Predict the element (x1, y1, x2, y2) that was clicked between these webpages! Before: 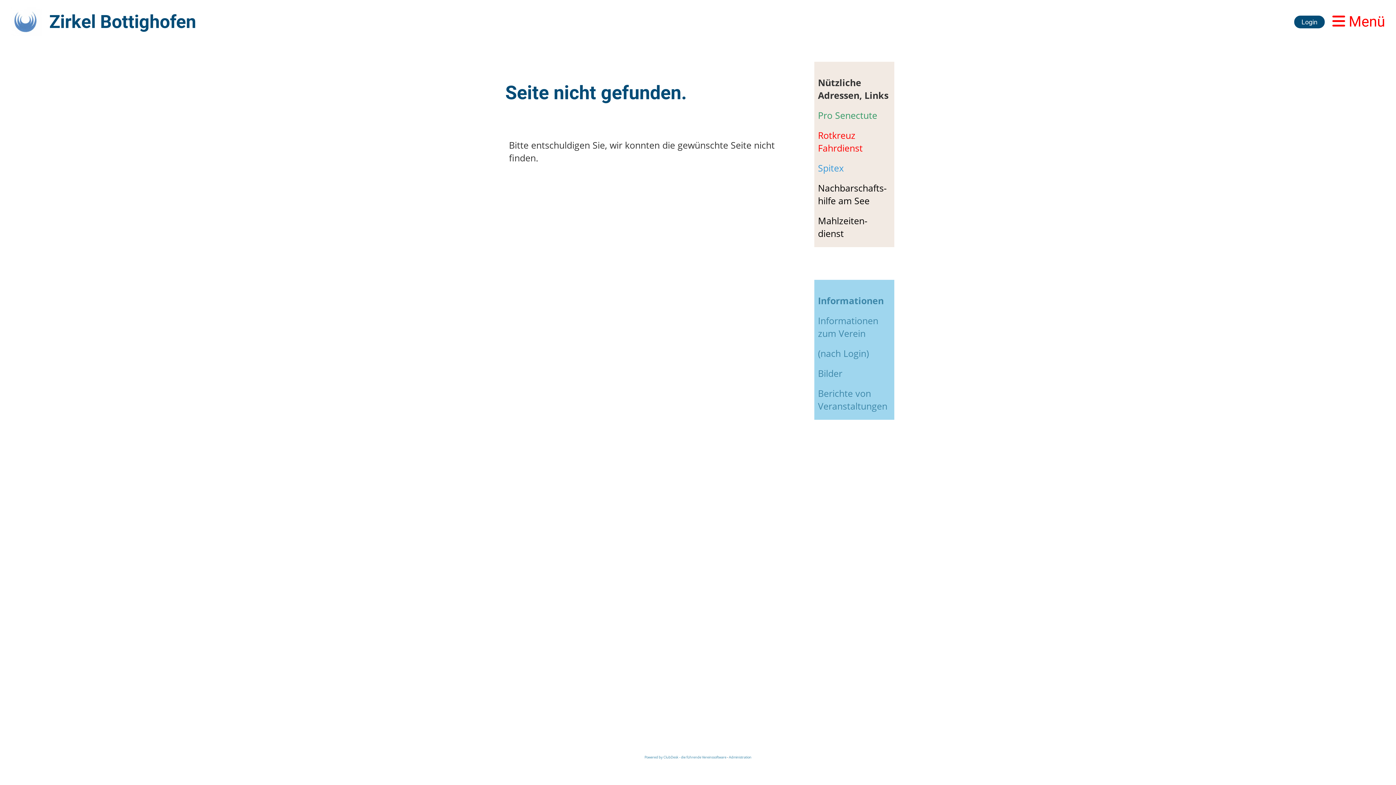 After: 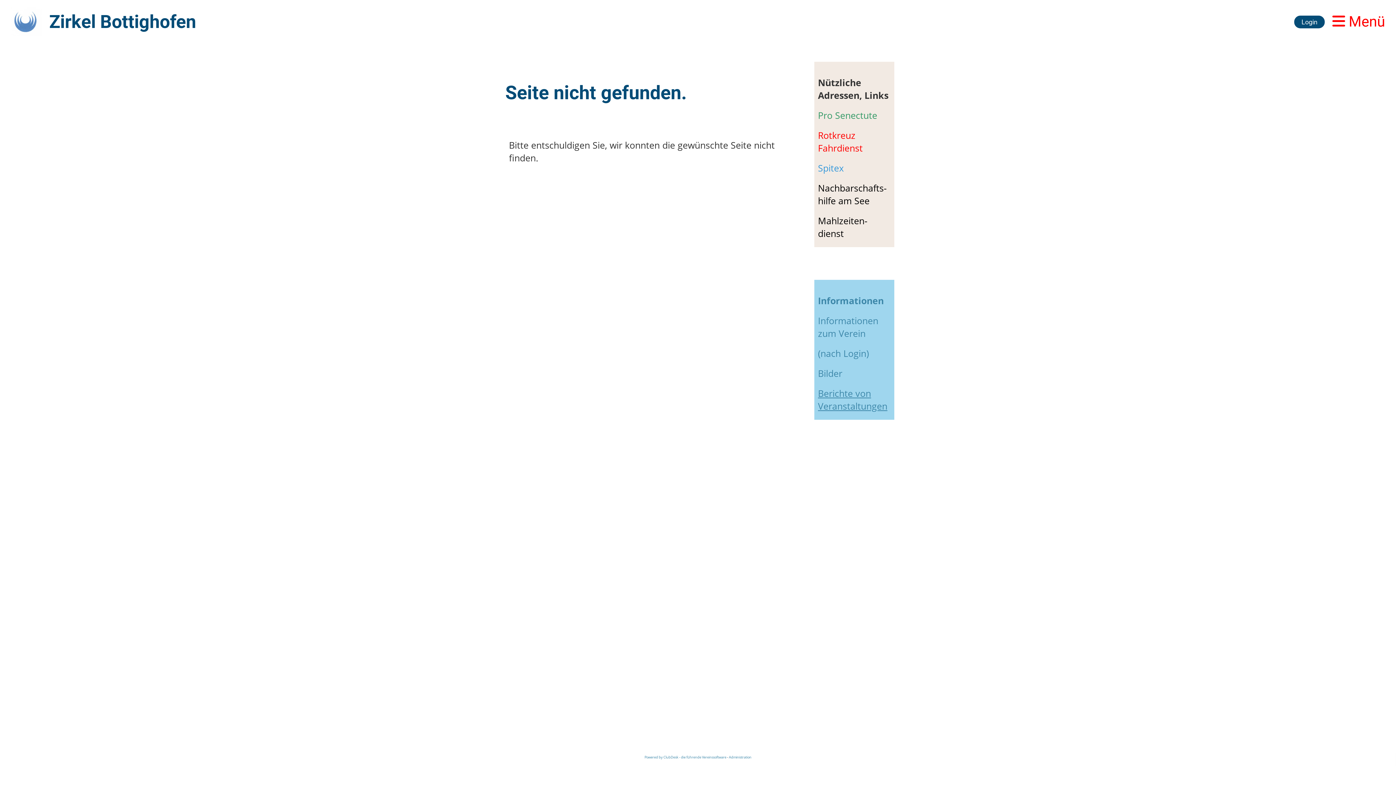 Action: bbox: (818, 387, 887, 412) label: Berichte von Veranstaltungen